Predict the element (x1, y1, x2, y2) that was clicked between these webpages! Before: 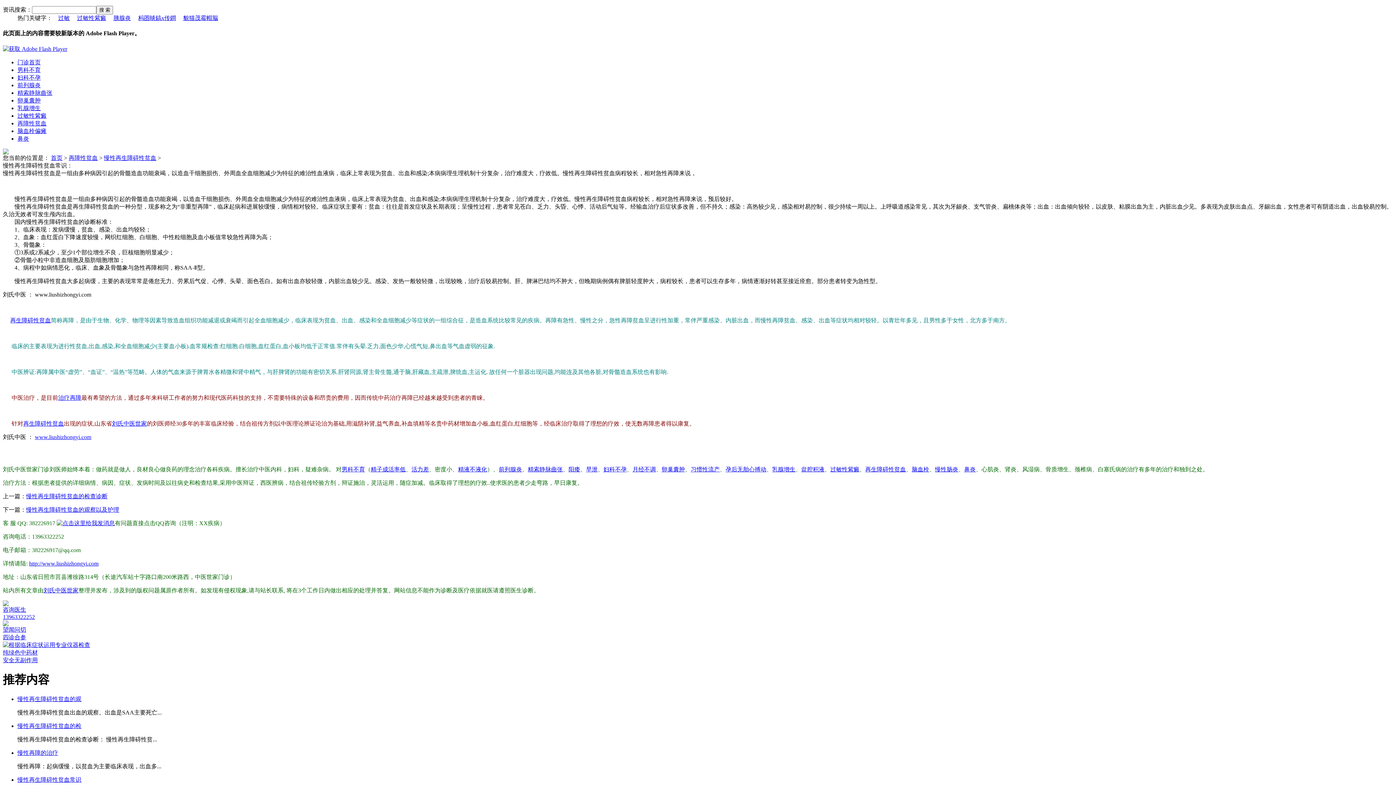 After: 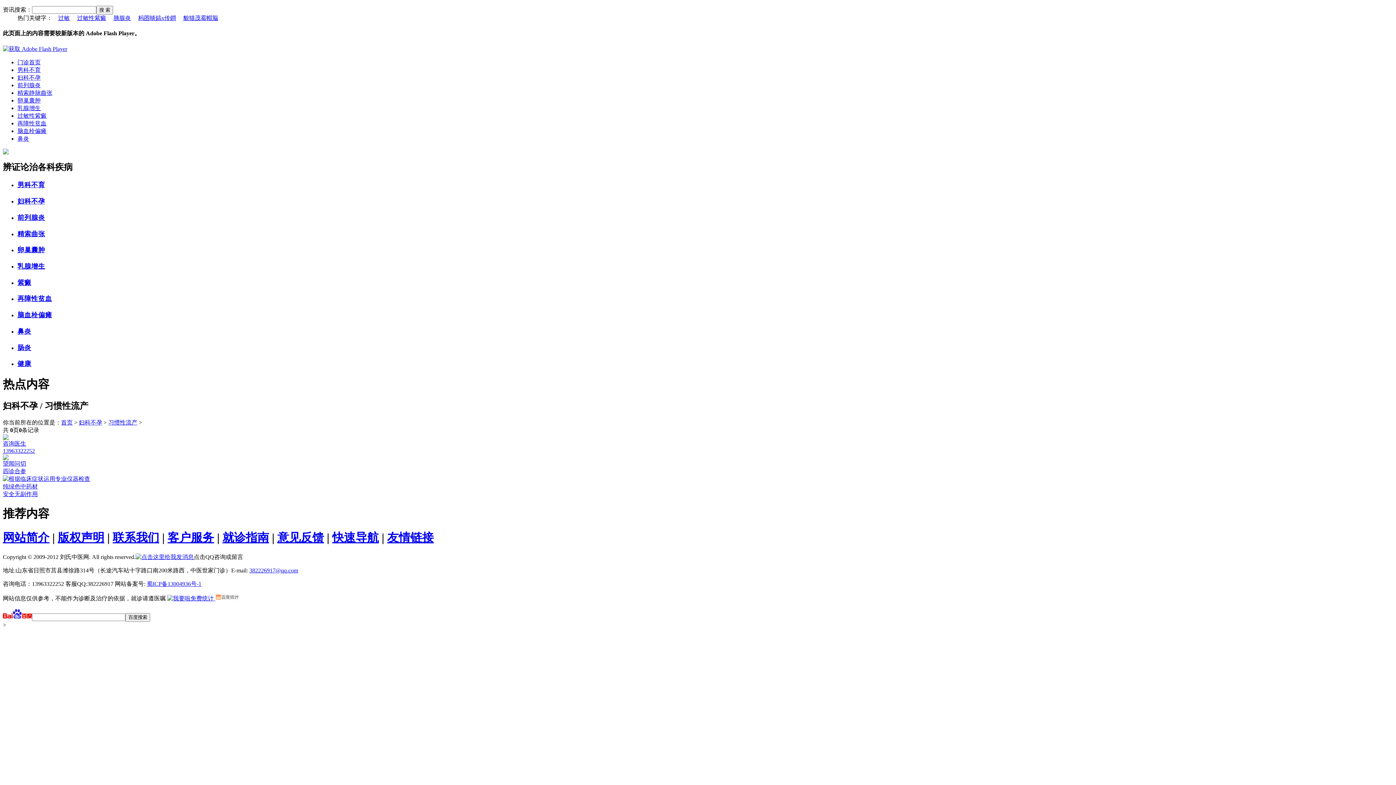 Action: bbox: (690, 466, 720, 472) label: 习惯性流产